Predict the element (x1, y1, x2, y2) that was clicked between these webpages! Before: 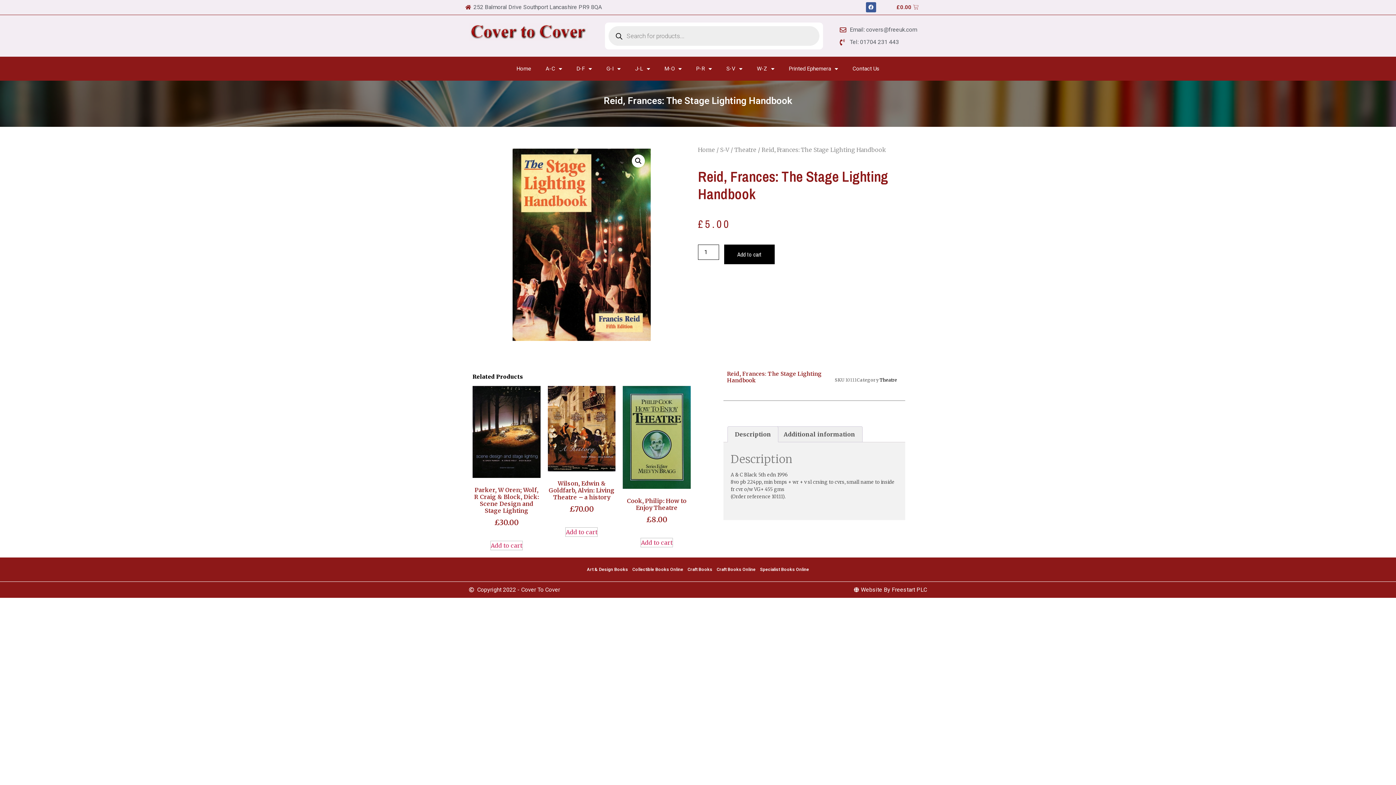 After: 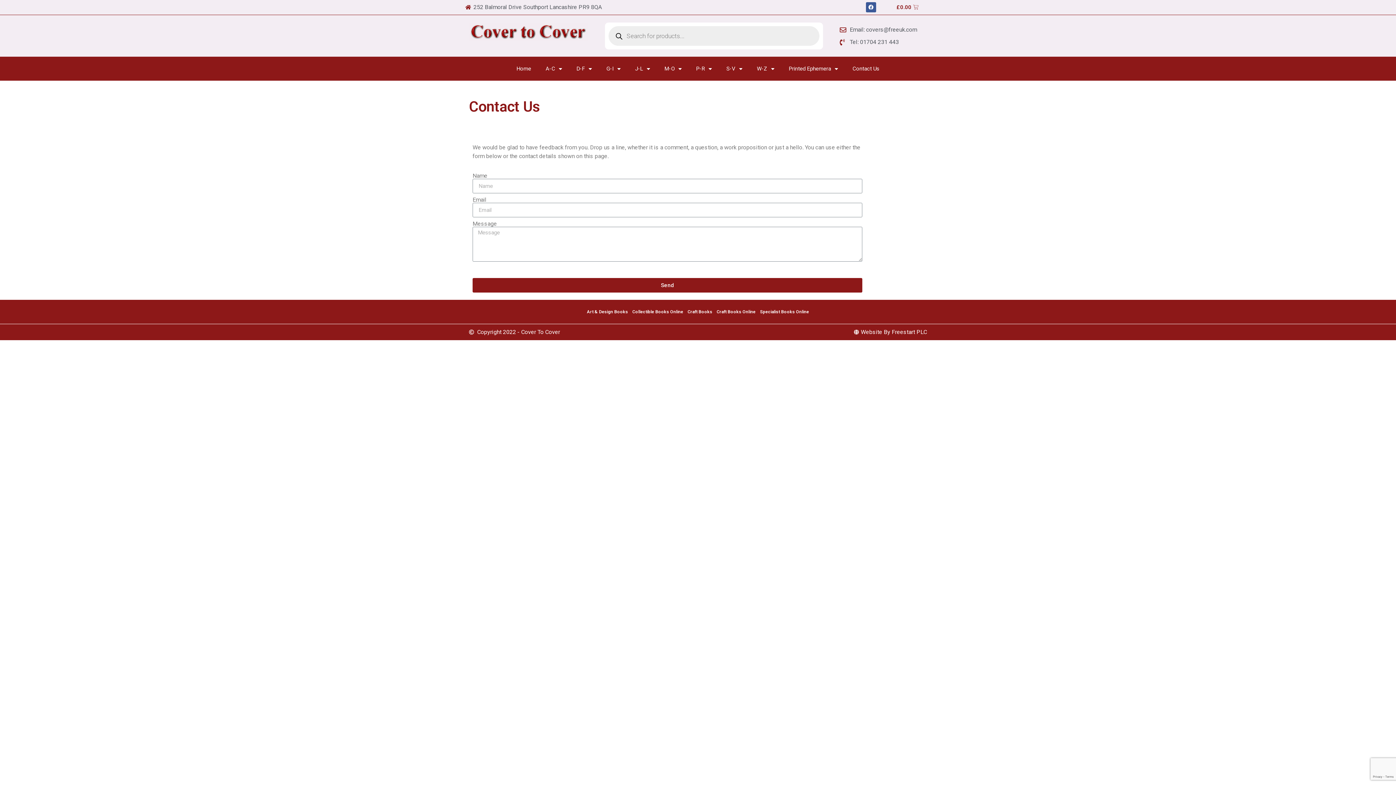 Action: bbox: (845, 60, 886, 77) label: Contact Us